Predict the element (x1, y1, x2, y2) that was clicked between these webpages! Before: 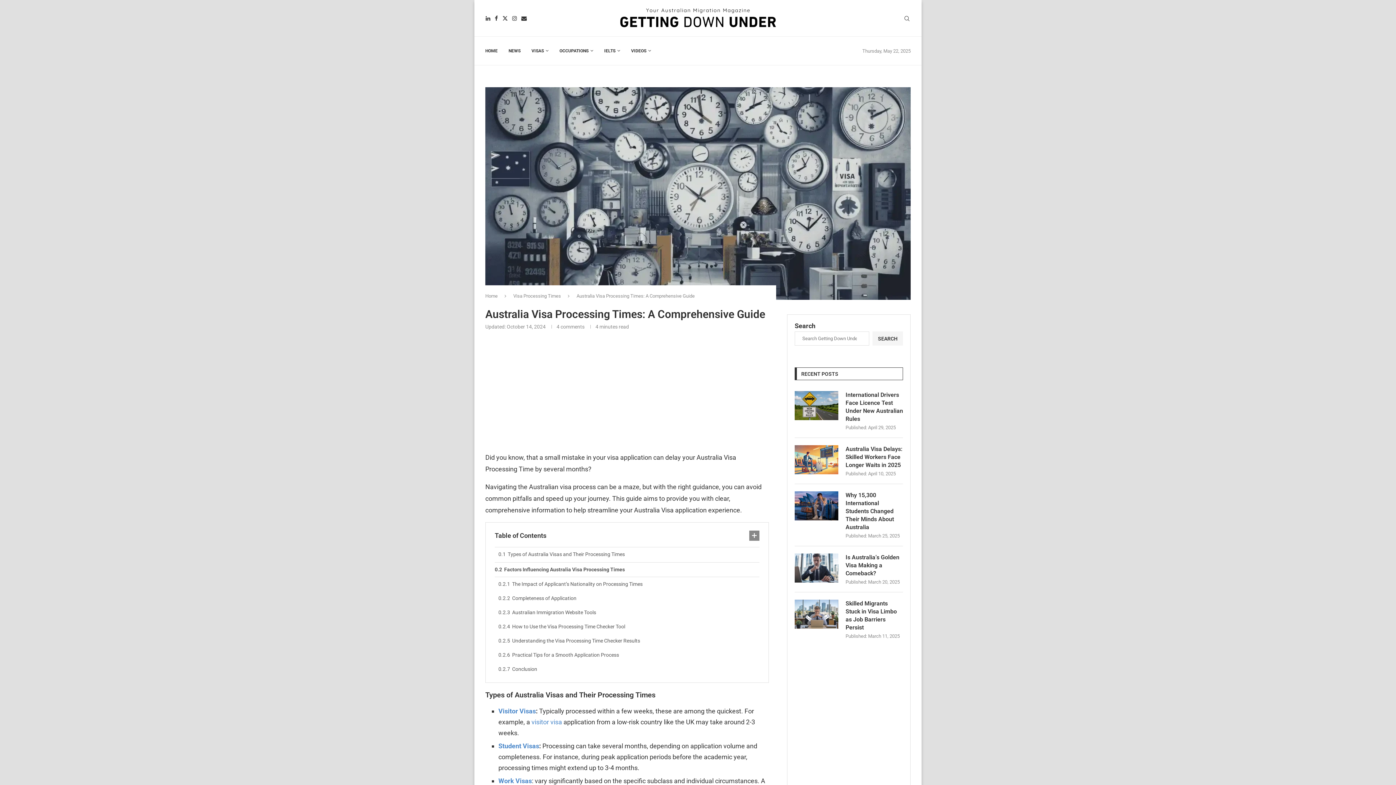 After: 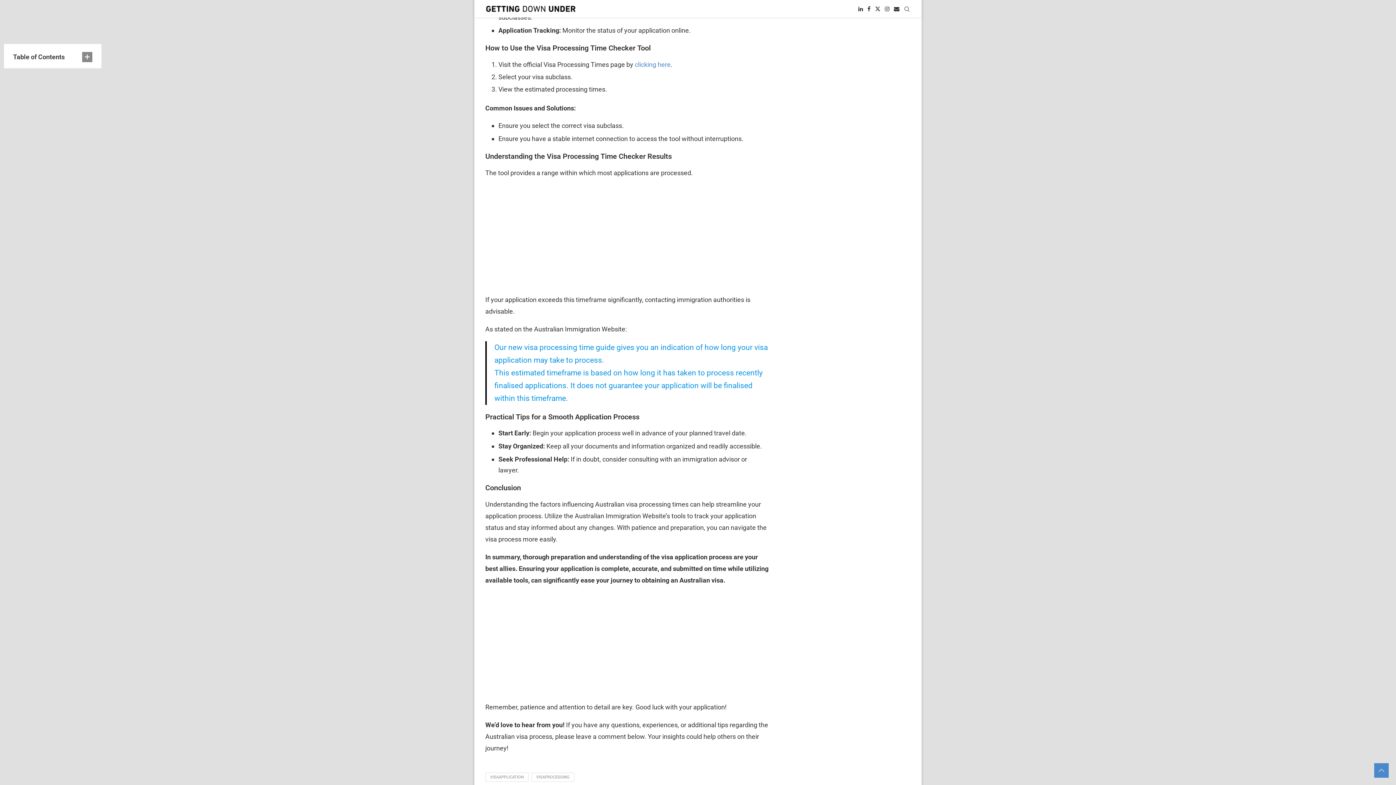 Action: label: How to Use the Visa Processing Time Checker Tool bbox: (498, 518, 759, 532)